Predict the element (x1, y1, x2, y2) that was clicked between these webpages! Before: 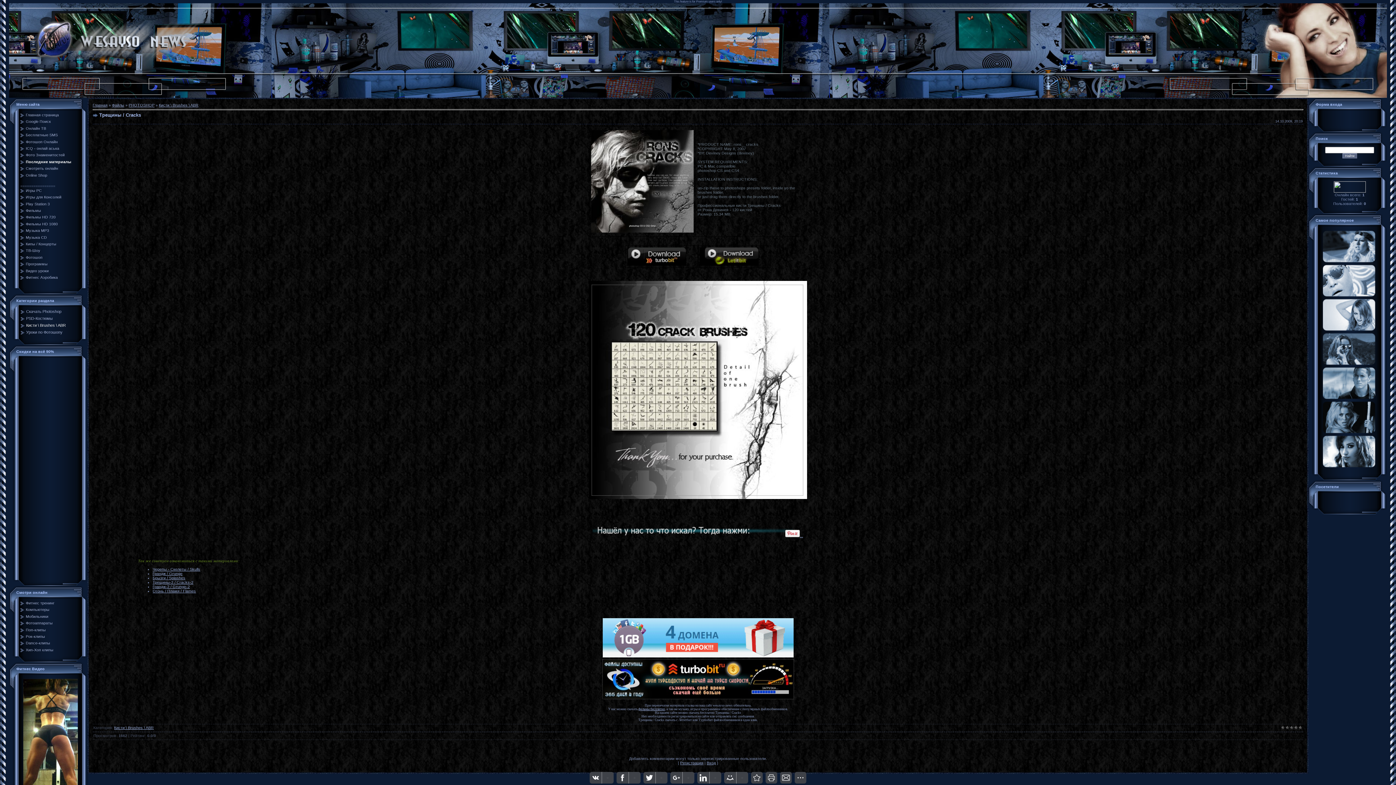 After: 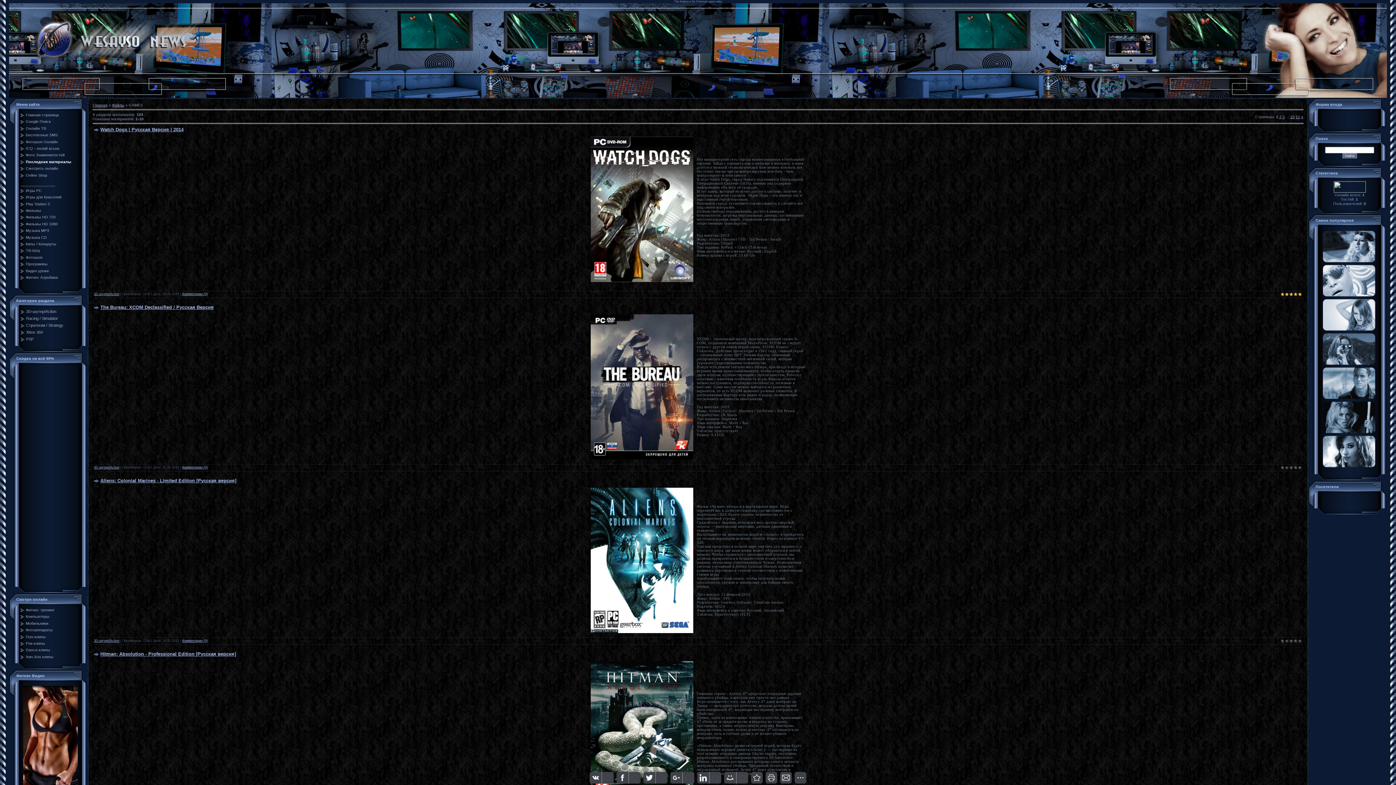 Action: bbox: (25, 195, 61, 199) label: Игры для Консолей